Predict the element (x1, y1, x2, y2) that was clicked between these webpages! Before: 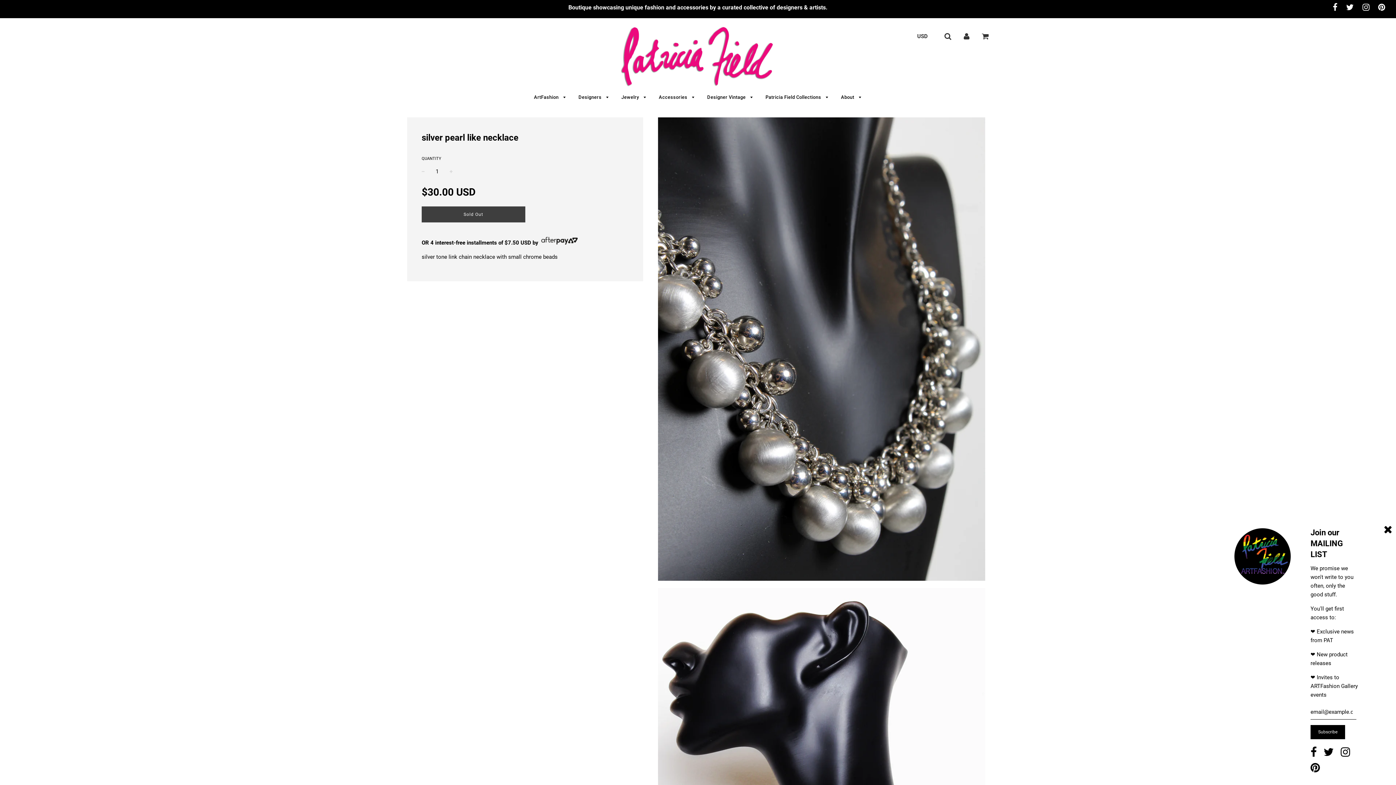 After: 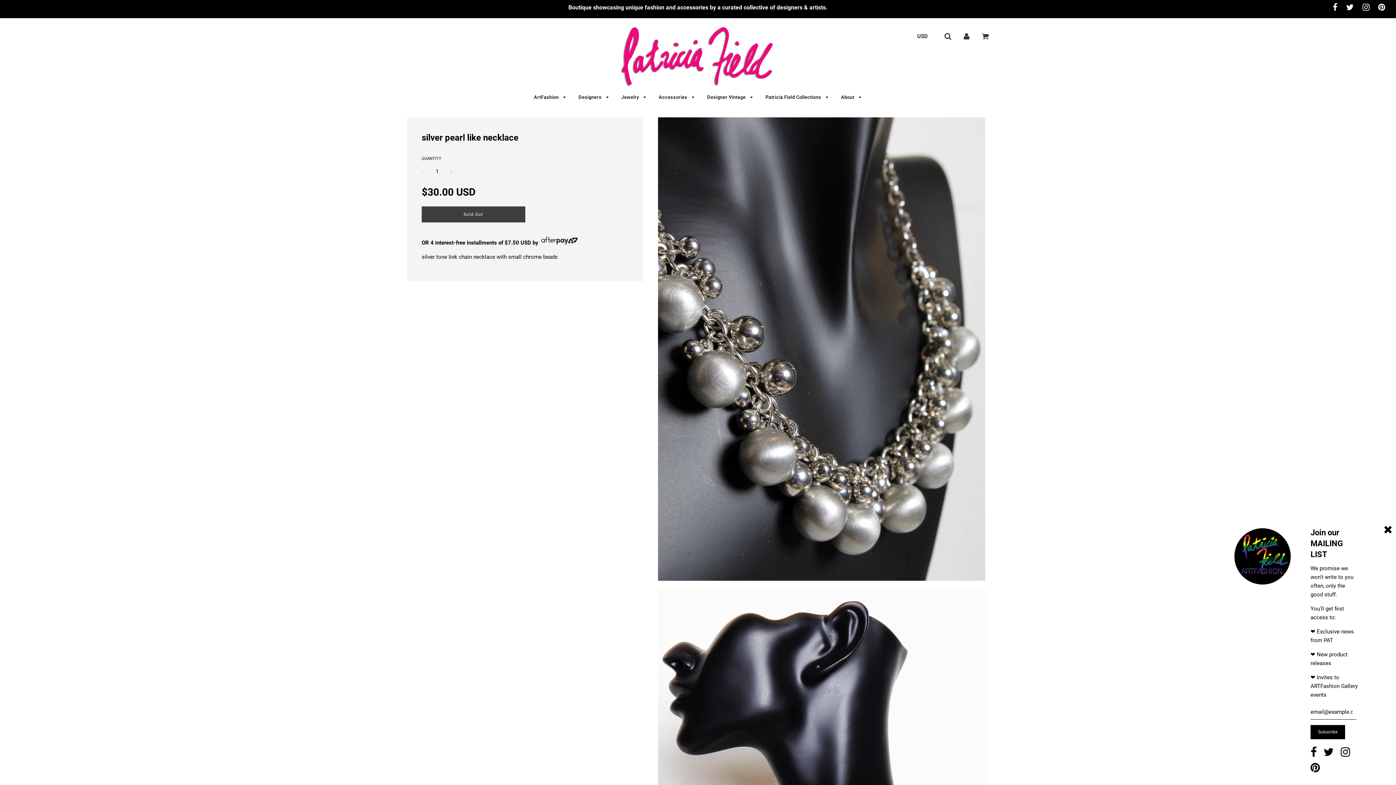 Action: bbox: (1346, 2, 1354, 13)